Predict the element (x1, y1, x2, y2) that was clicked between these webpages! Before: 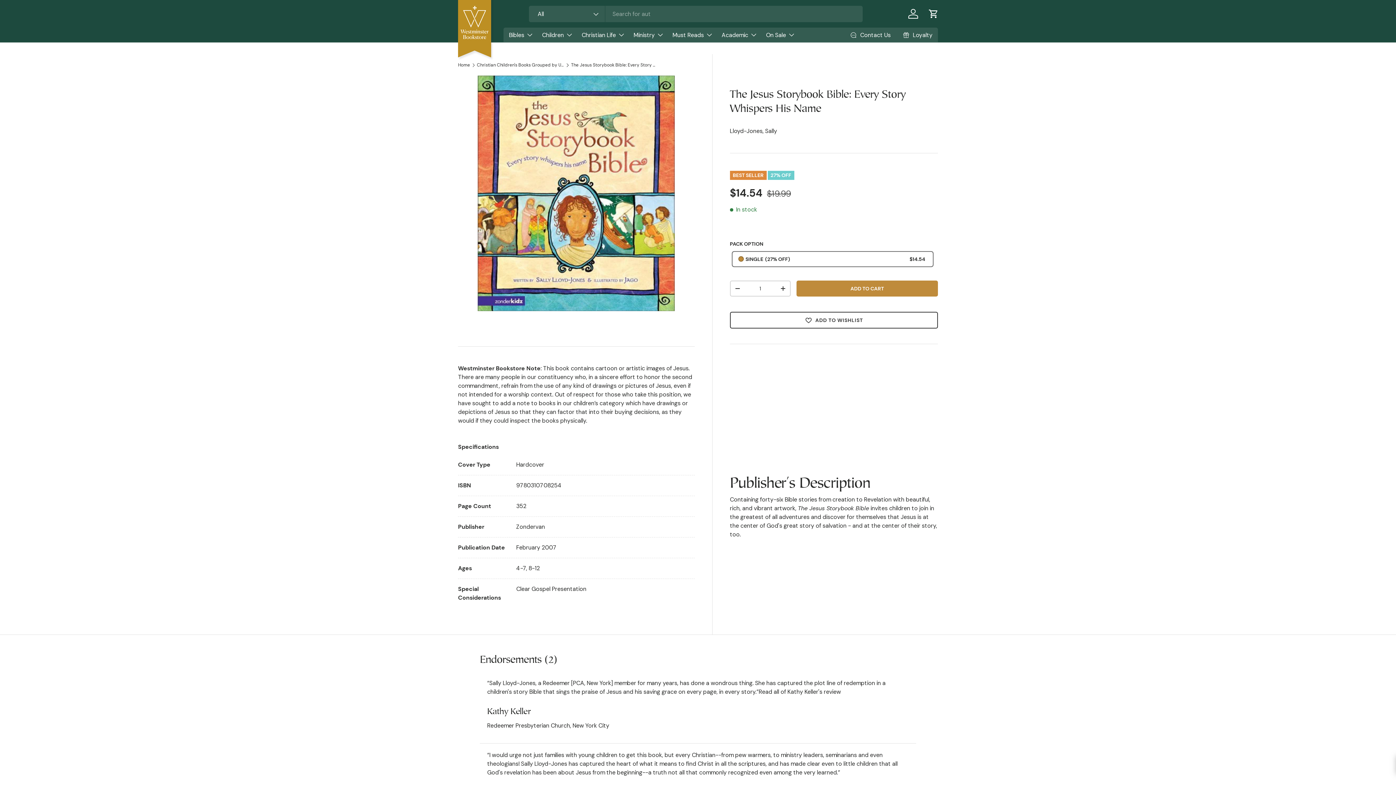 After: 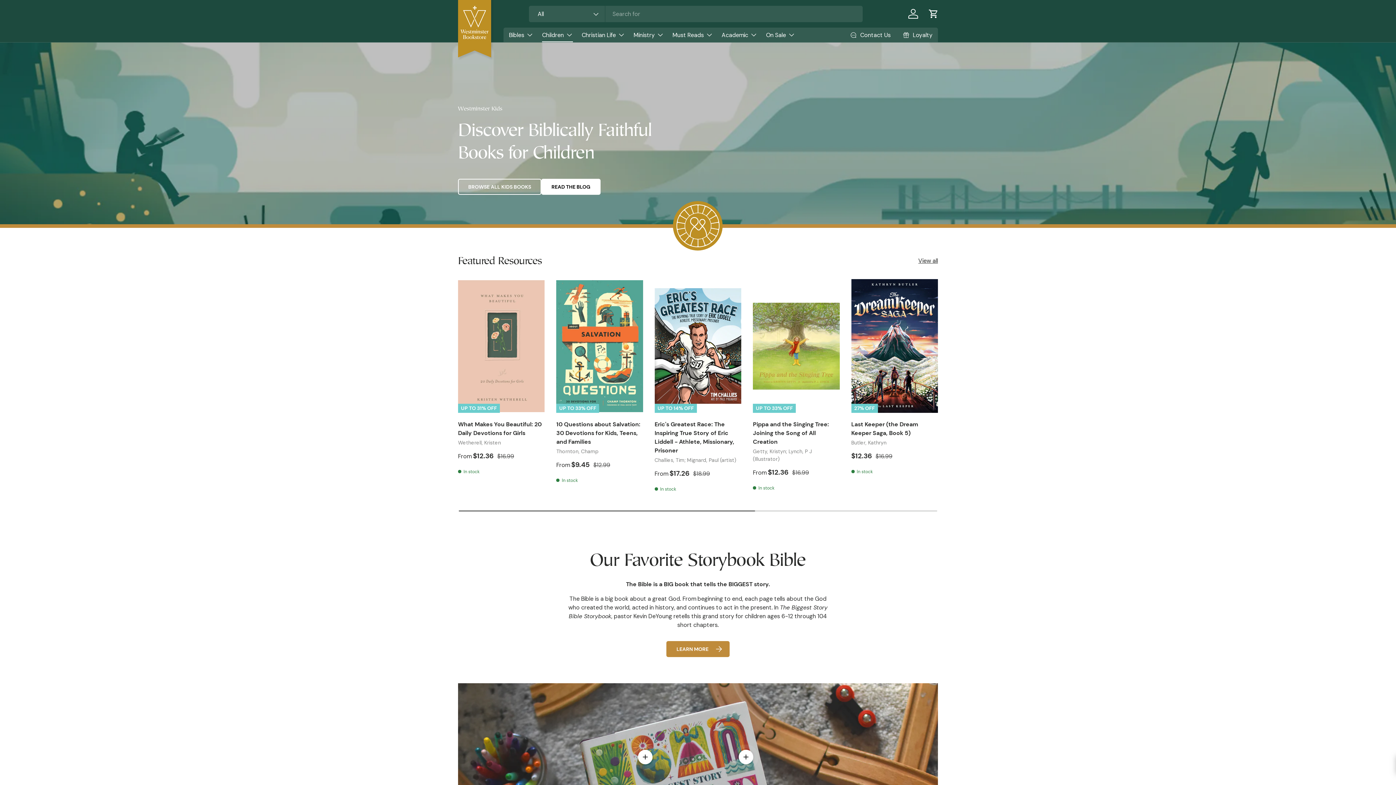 Action: label: Children bbox: (542, 27, 573, 42)